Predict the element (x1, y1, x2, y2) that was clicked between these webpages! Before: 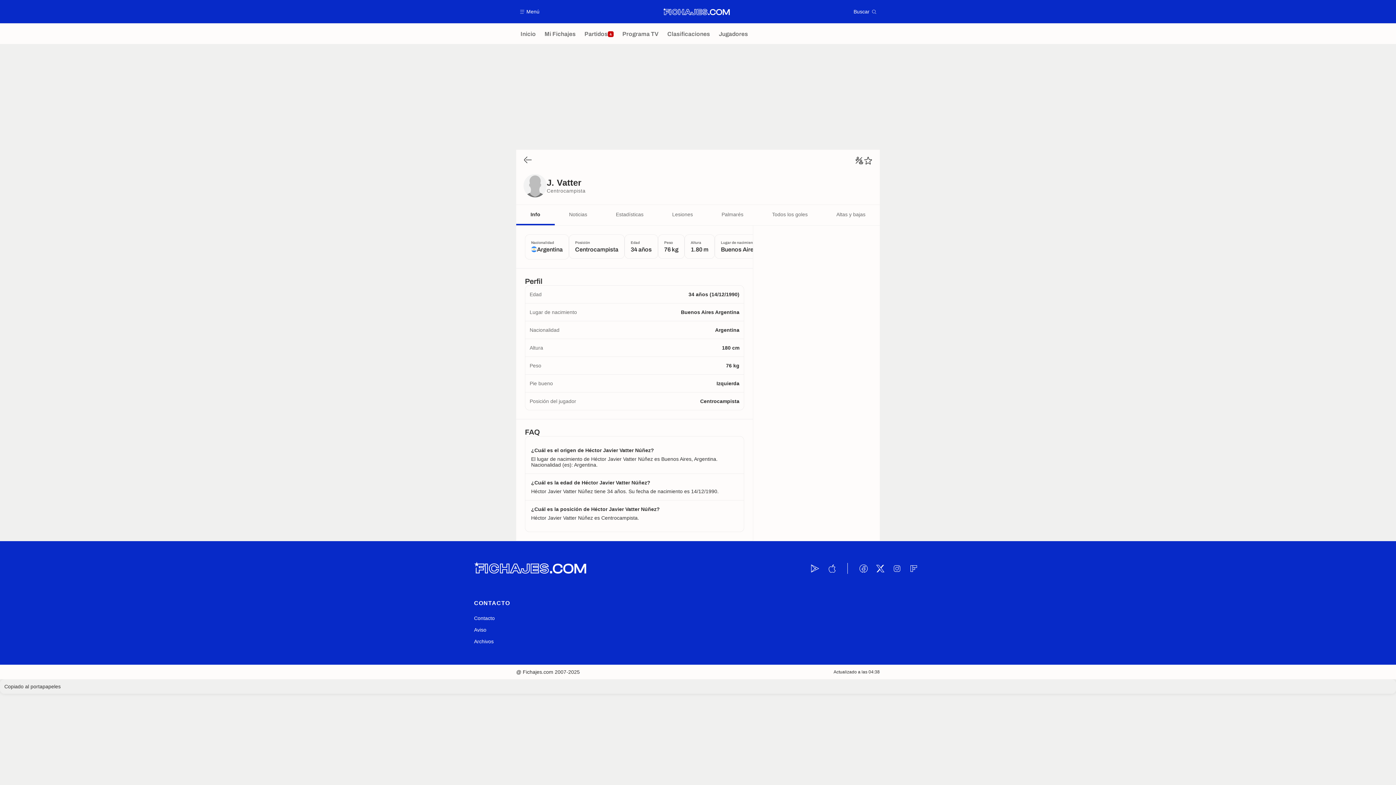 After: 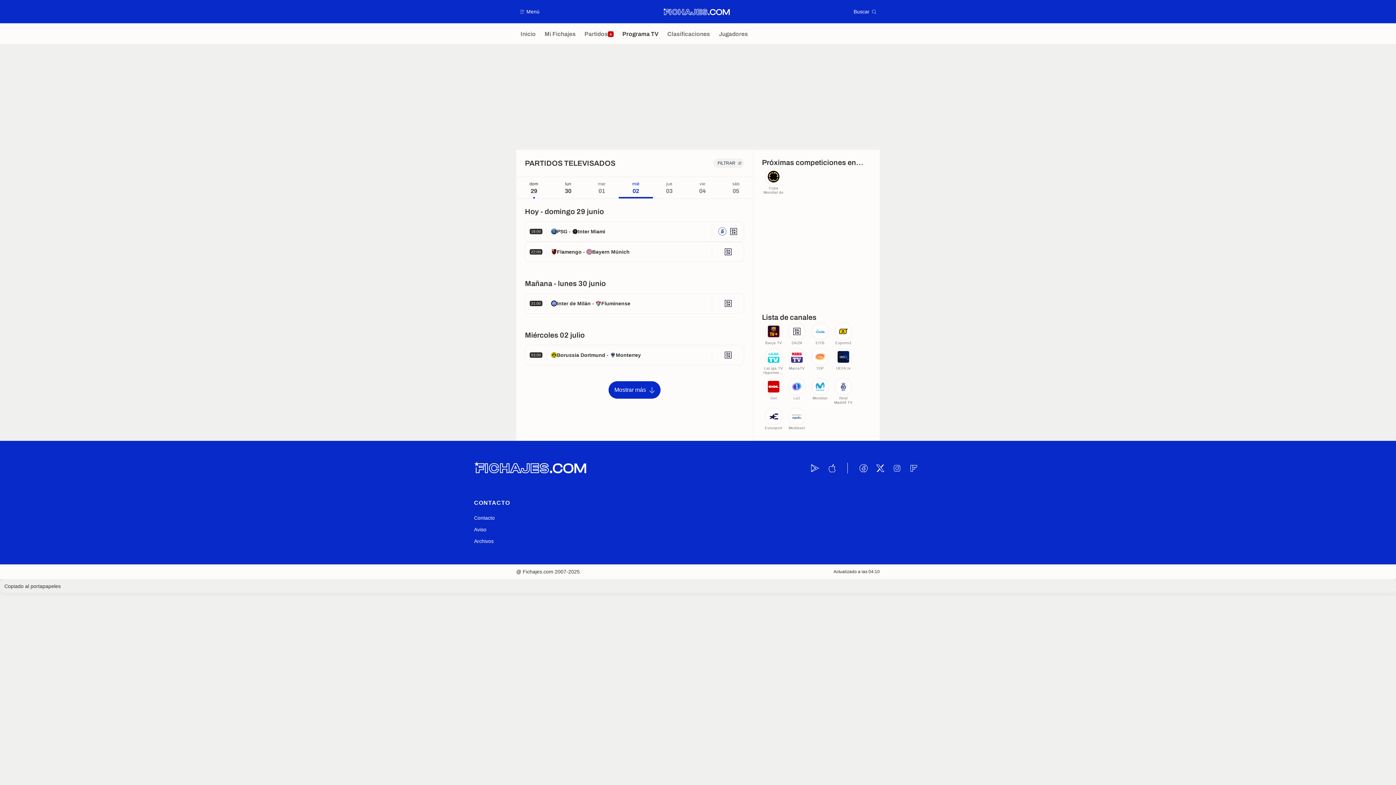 Action: bbox: (618, 23, 663, 44) label: Programa TV